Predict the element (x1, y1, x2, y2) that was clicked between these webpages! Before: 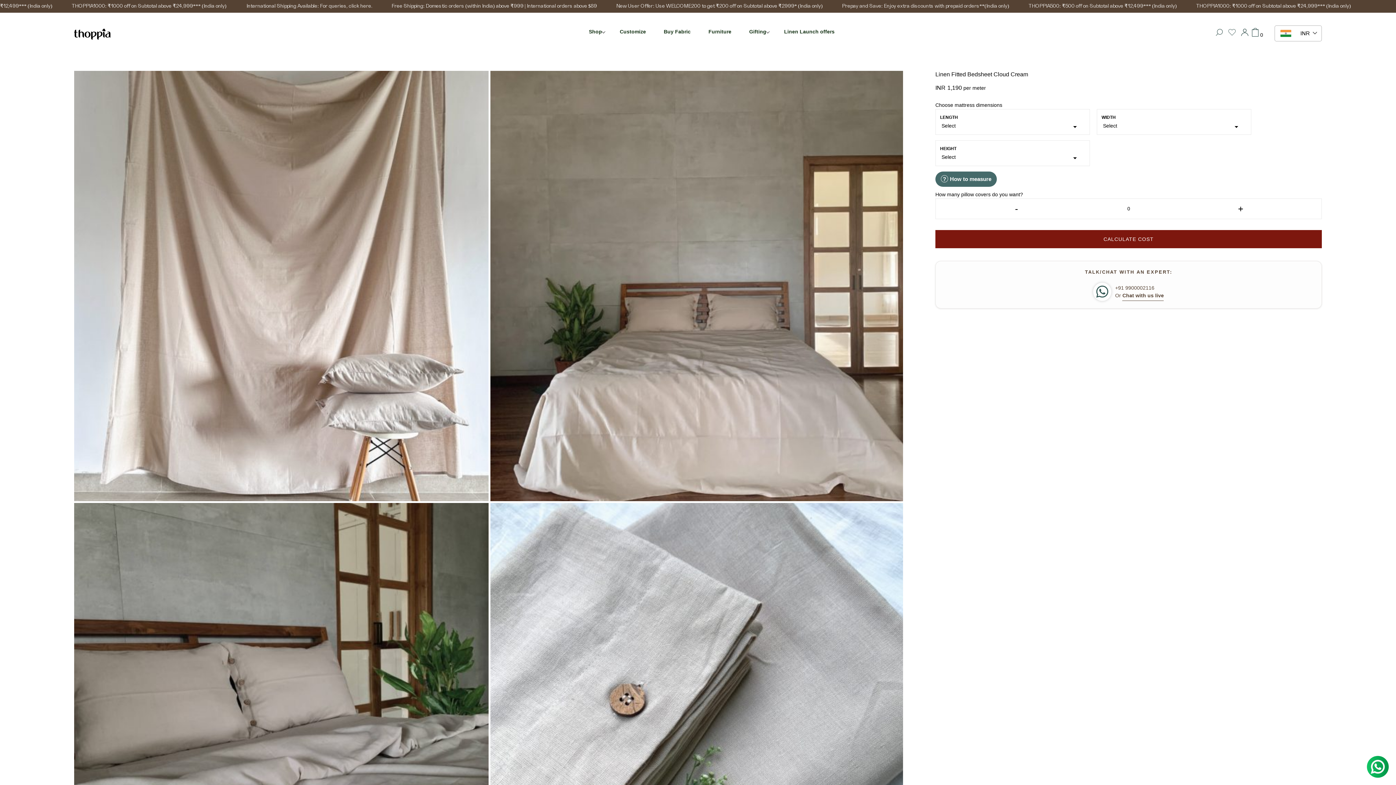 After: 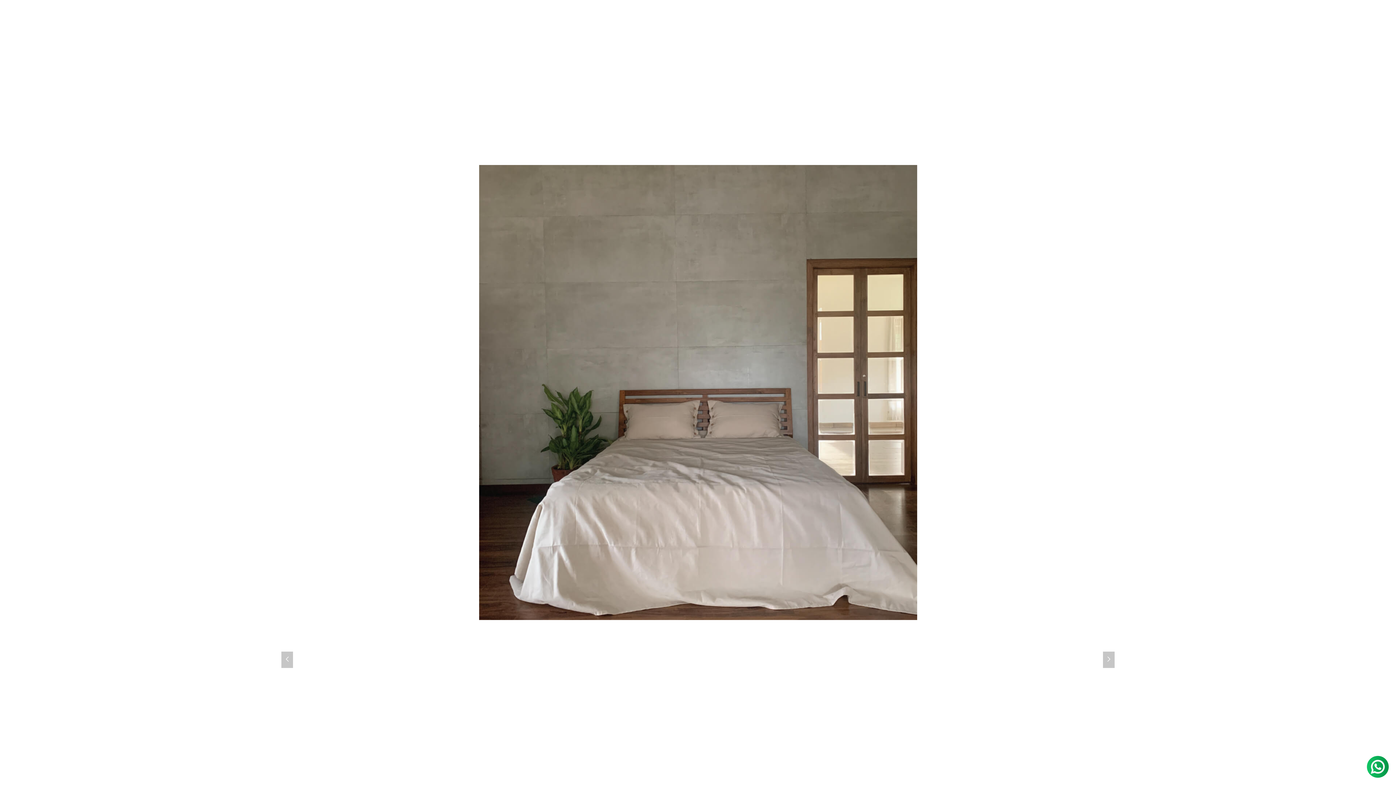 Action: bbox: (490, 70, 905, 501)